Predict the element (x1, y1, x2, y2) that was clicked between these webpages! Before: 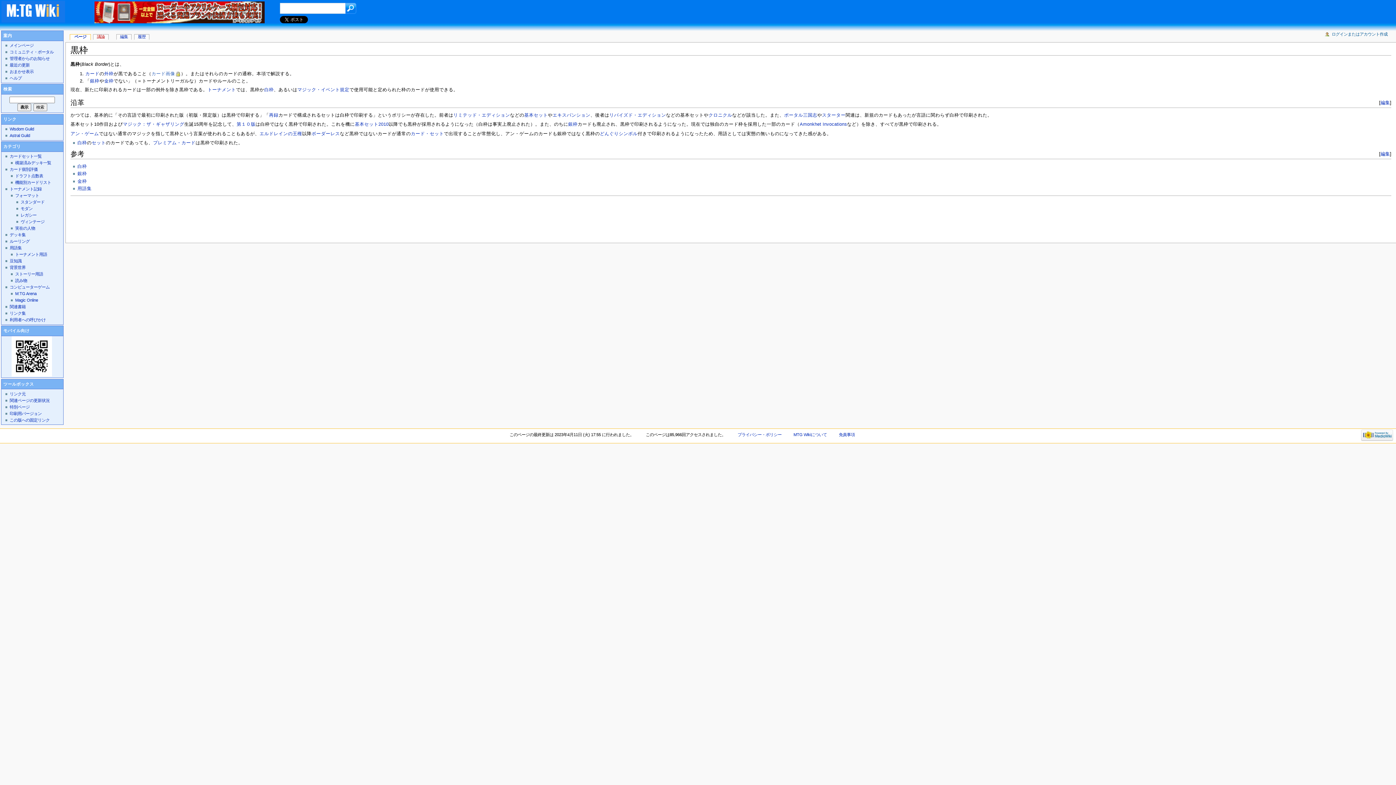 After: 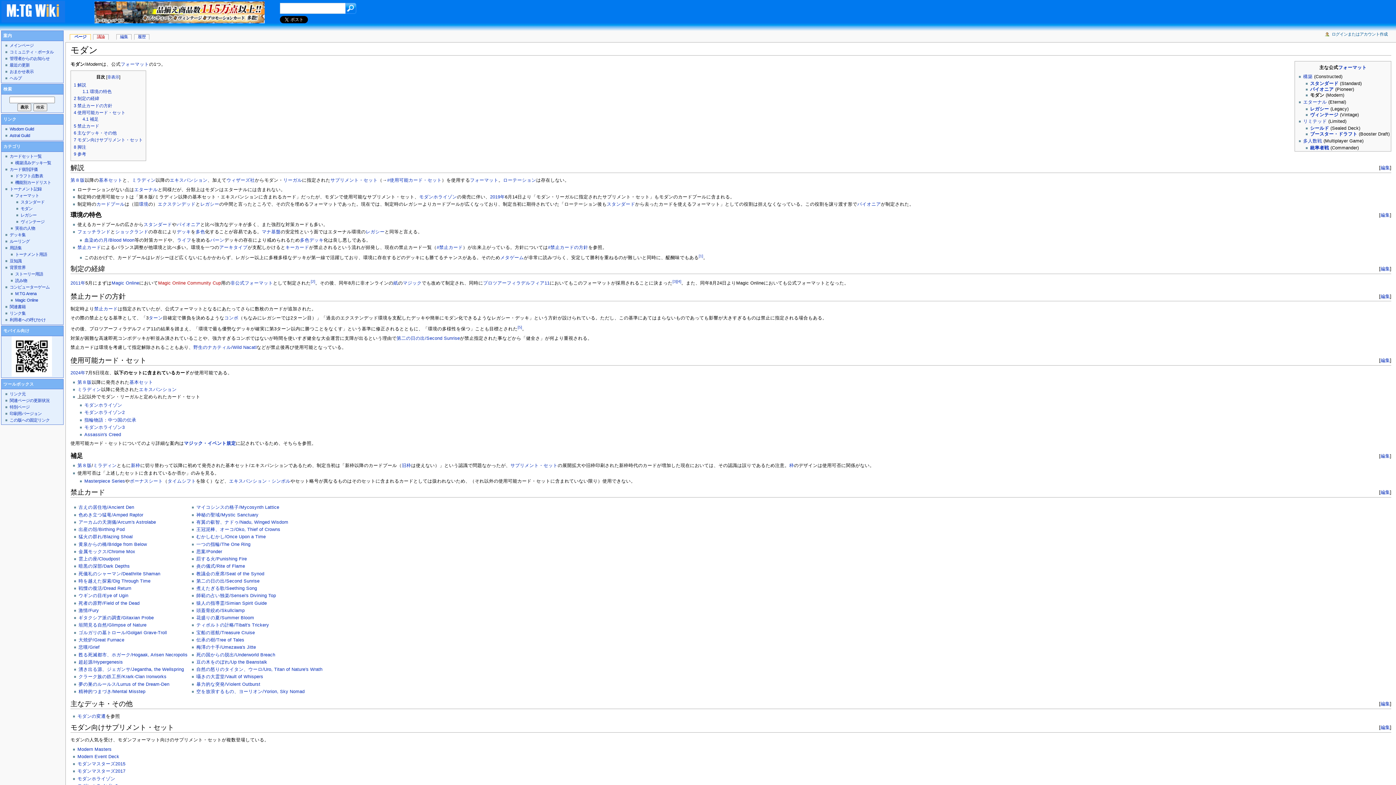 Action: label: モダン bbox: (20, 206, 32, 210)